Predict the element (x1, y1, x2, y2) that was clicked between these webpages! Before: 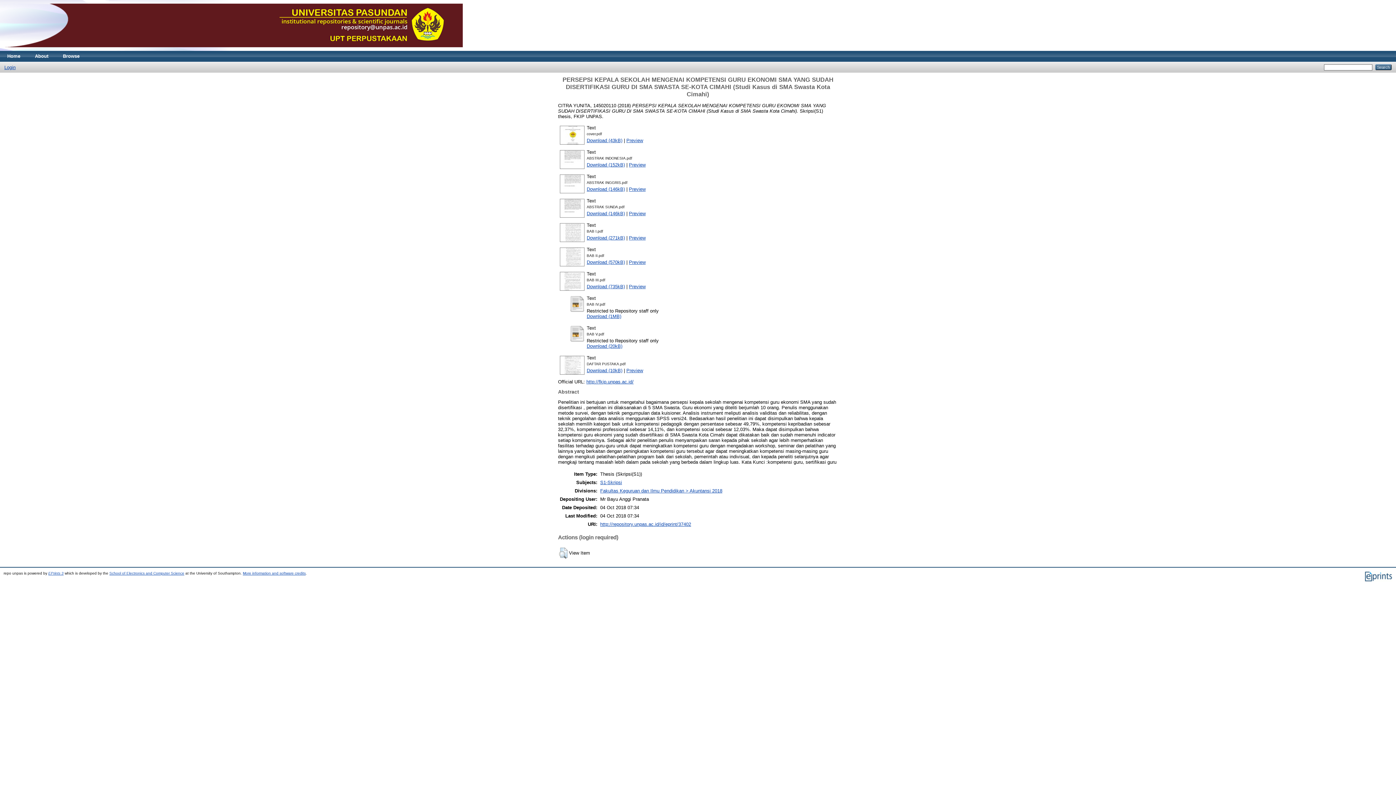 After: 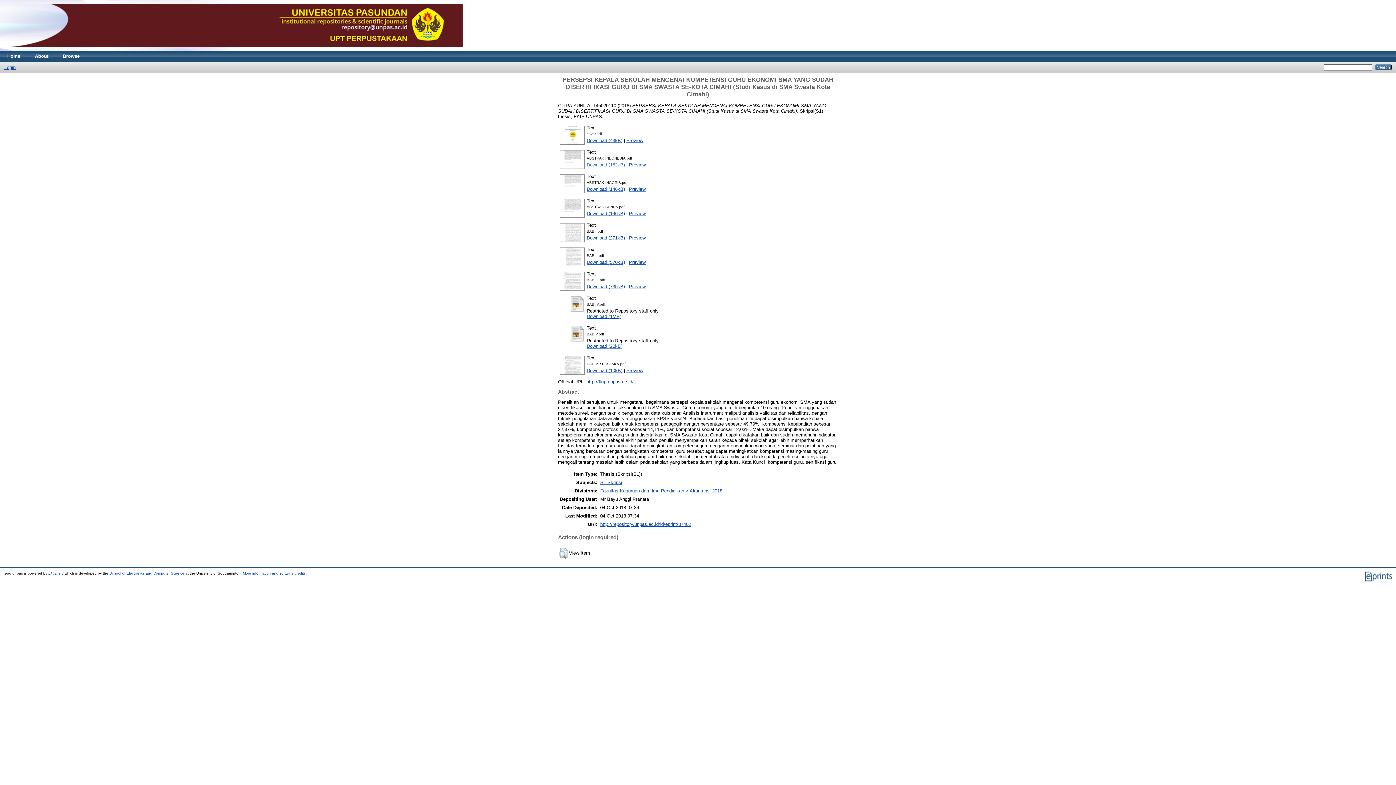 Action: label: Download (152kB) bbox: (586, 162, 625, 167)